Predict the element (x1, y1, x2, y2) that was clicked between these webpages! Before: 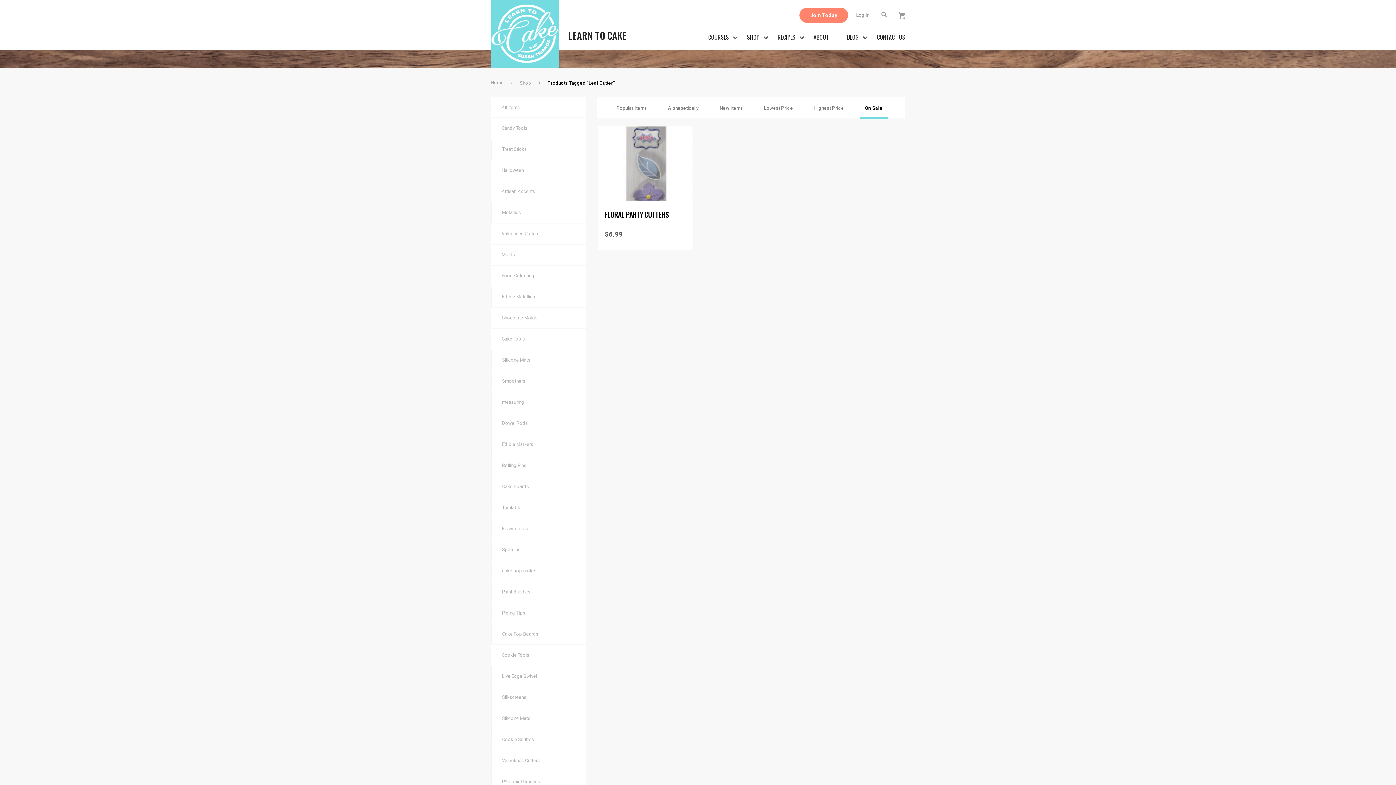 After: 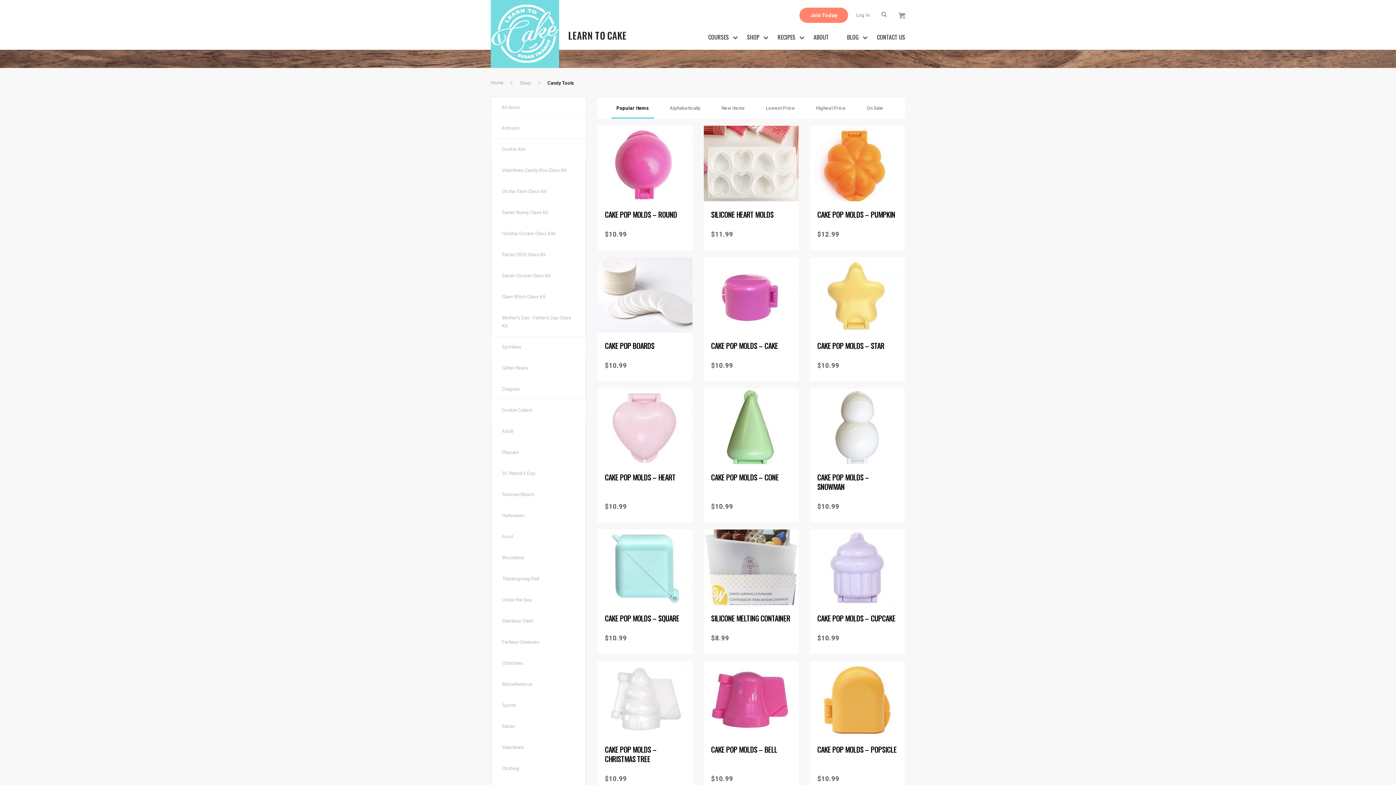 Action: label: Candy Tools bbox: (491, 118, 586, 138)